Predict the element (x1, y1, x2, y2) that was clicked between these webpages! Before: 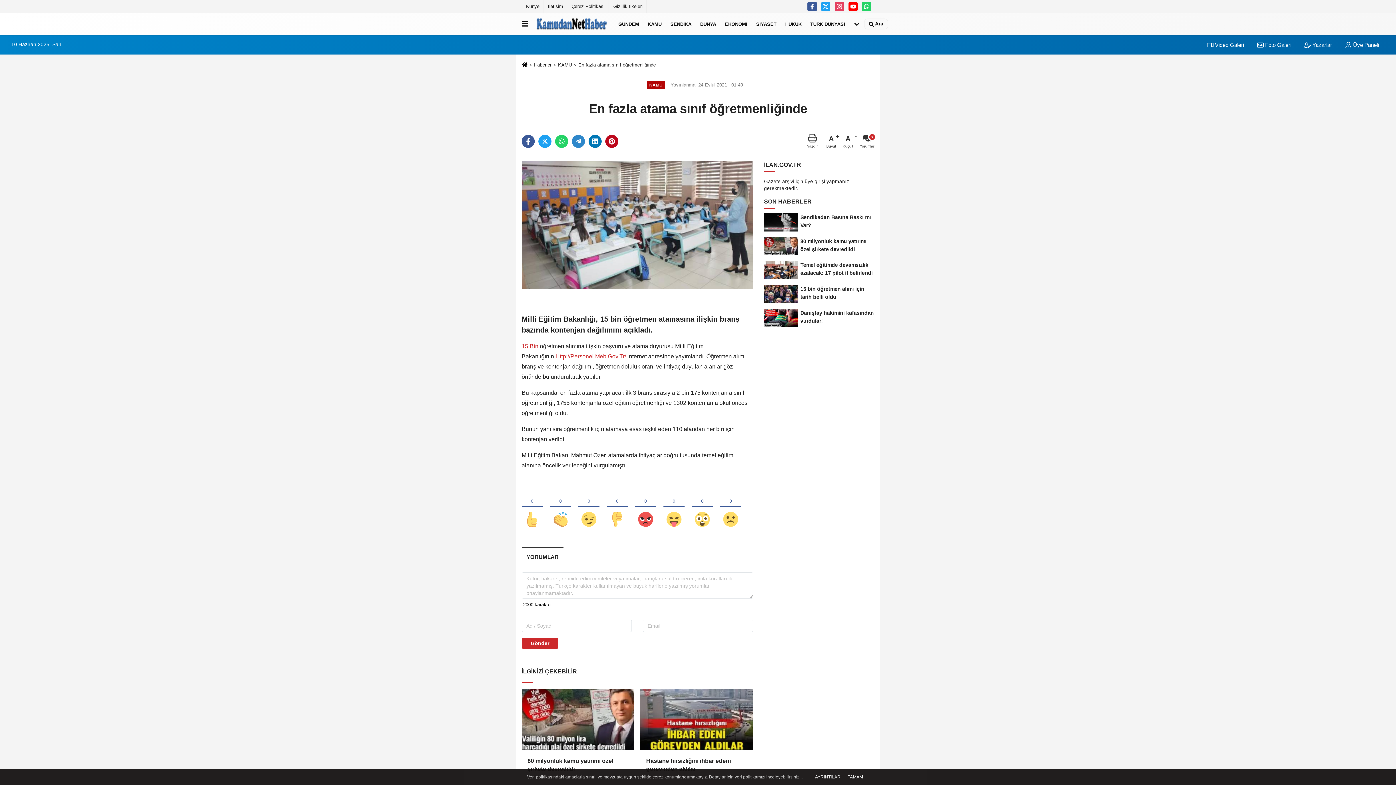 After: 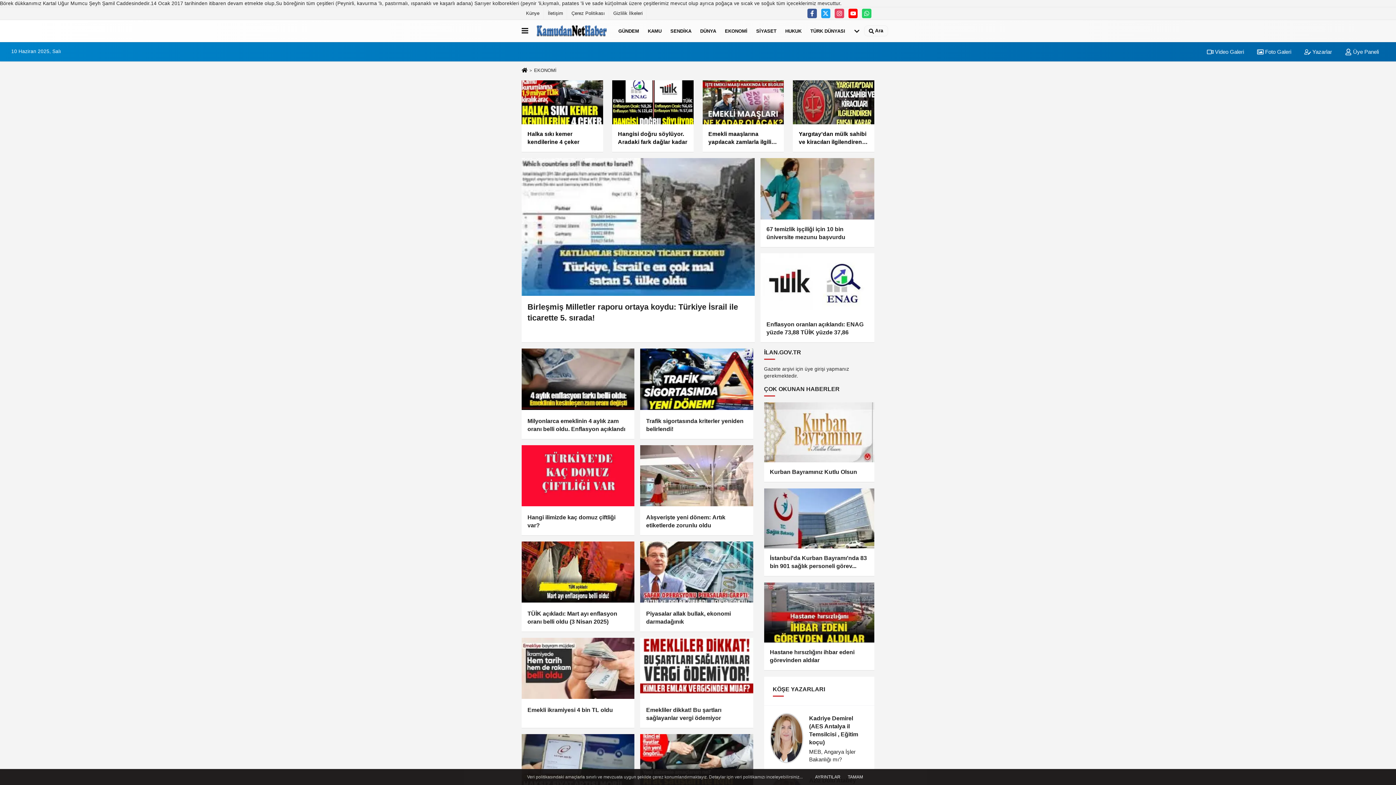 Action: label: EKONOMİ bbox: (720, 14, 752, 33)